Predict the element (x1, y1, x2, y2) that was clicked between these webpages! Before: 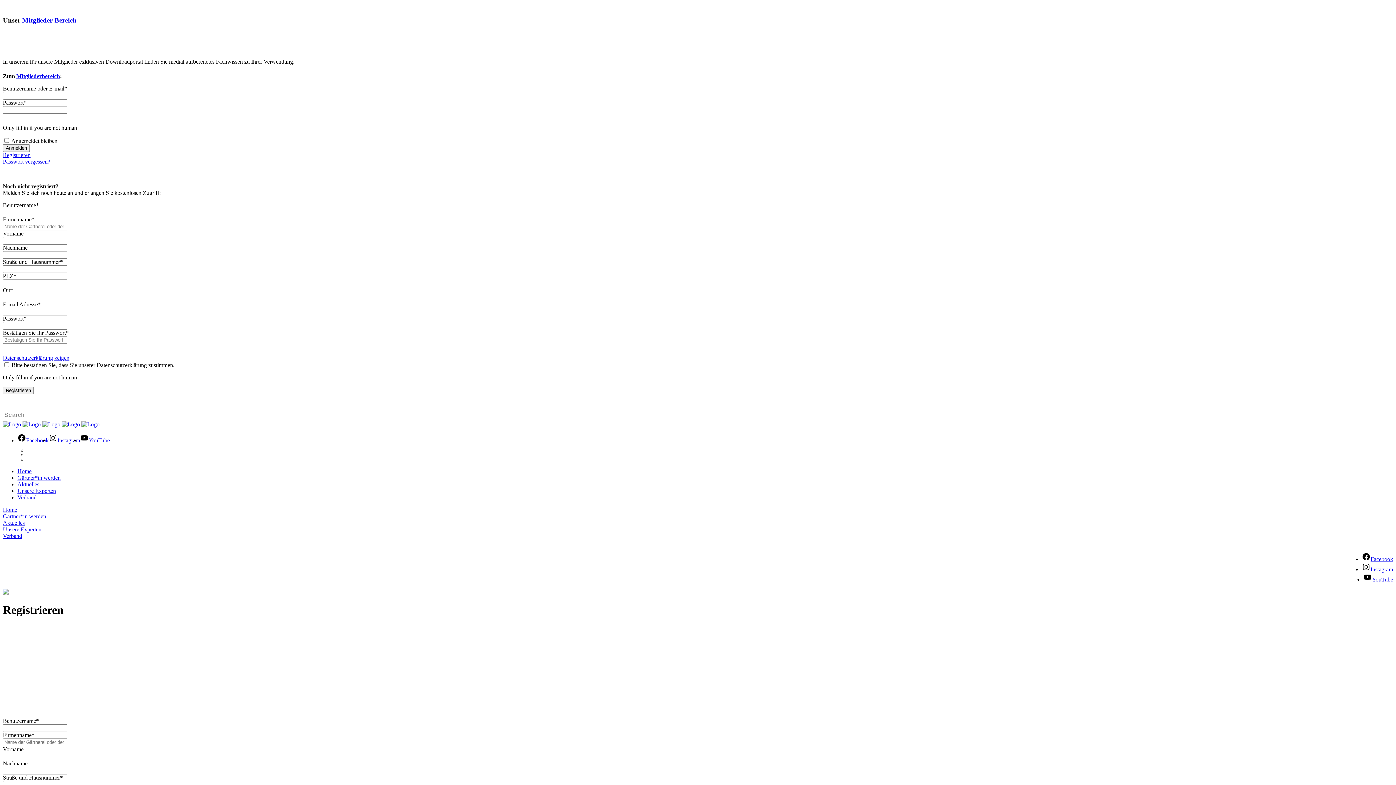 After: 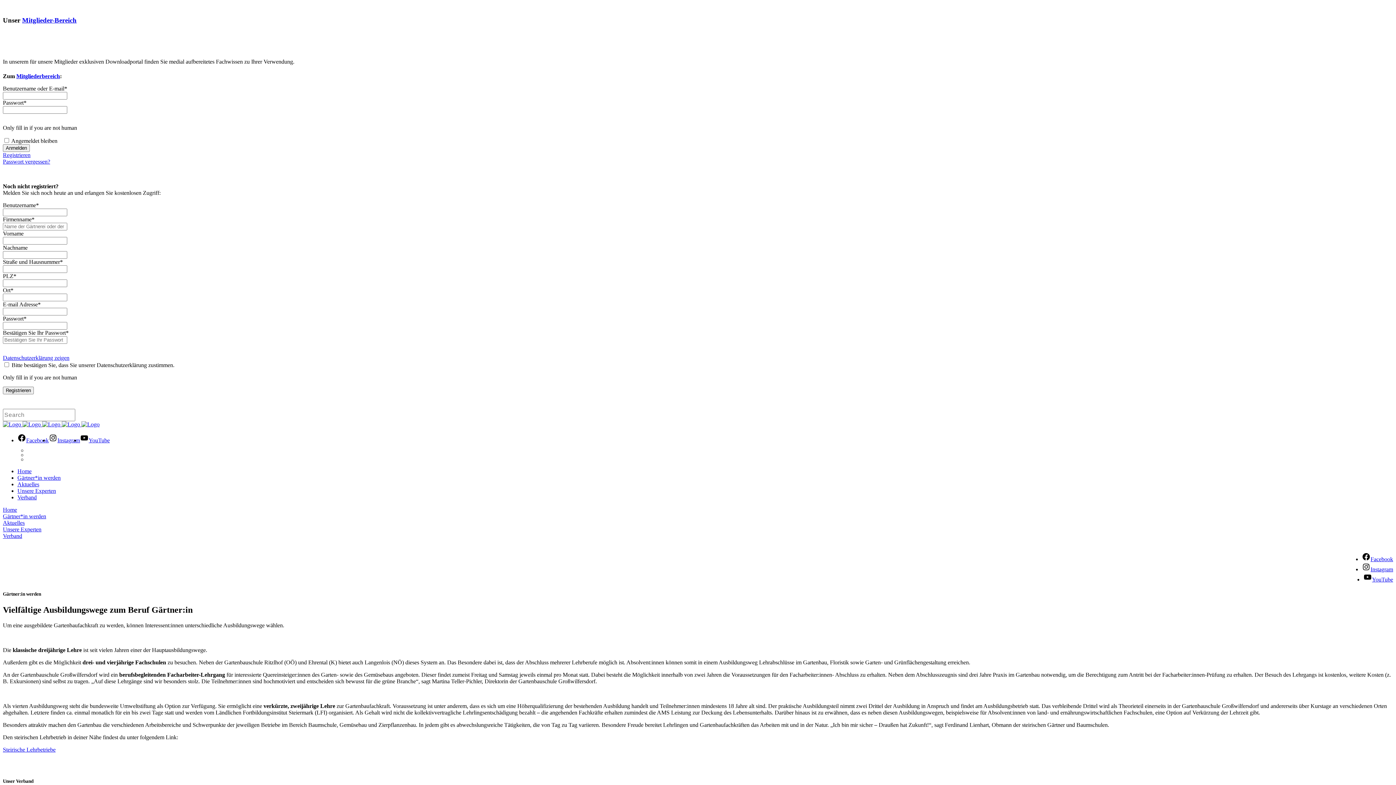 Action: bbox: (17, 475, 60, 481) label: Gärtner*in werden